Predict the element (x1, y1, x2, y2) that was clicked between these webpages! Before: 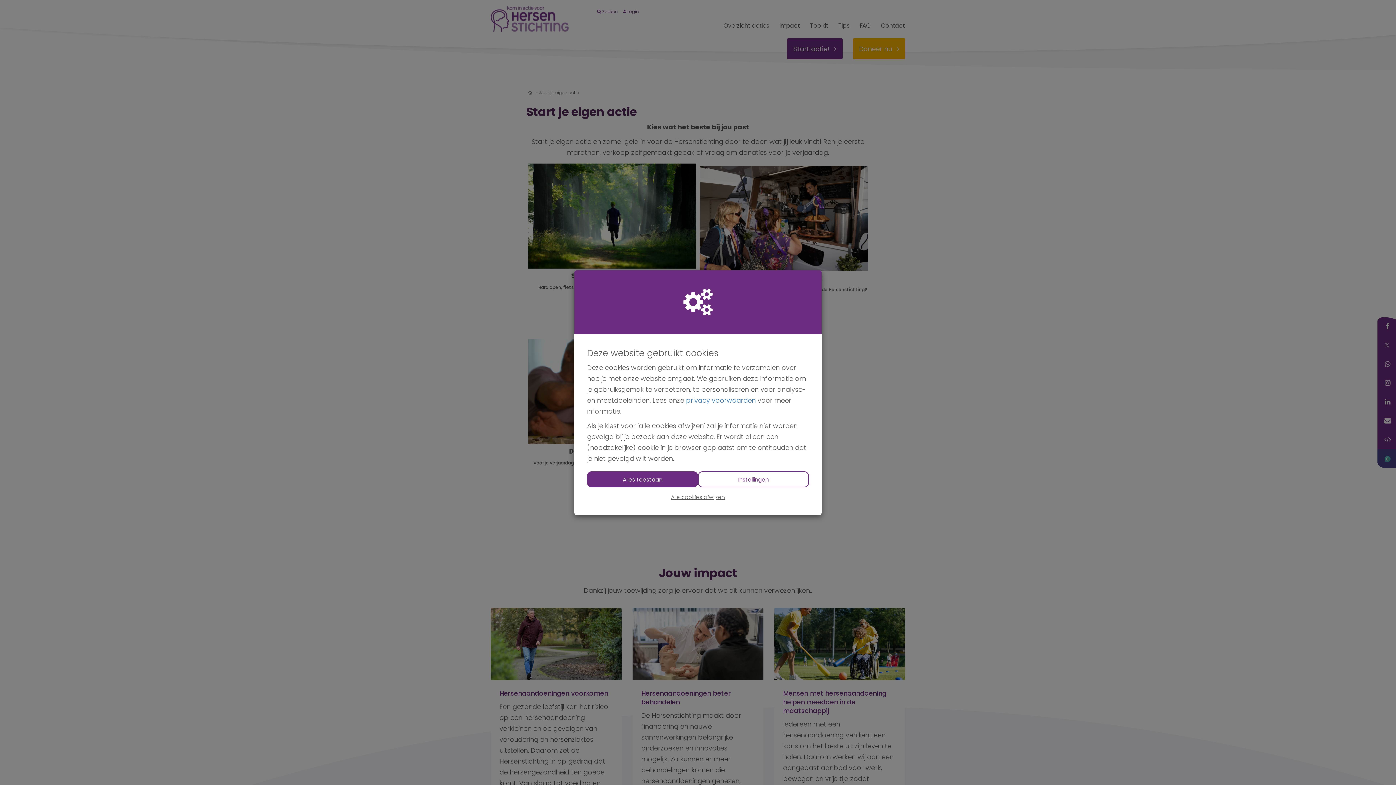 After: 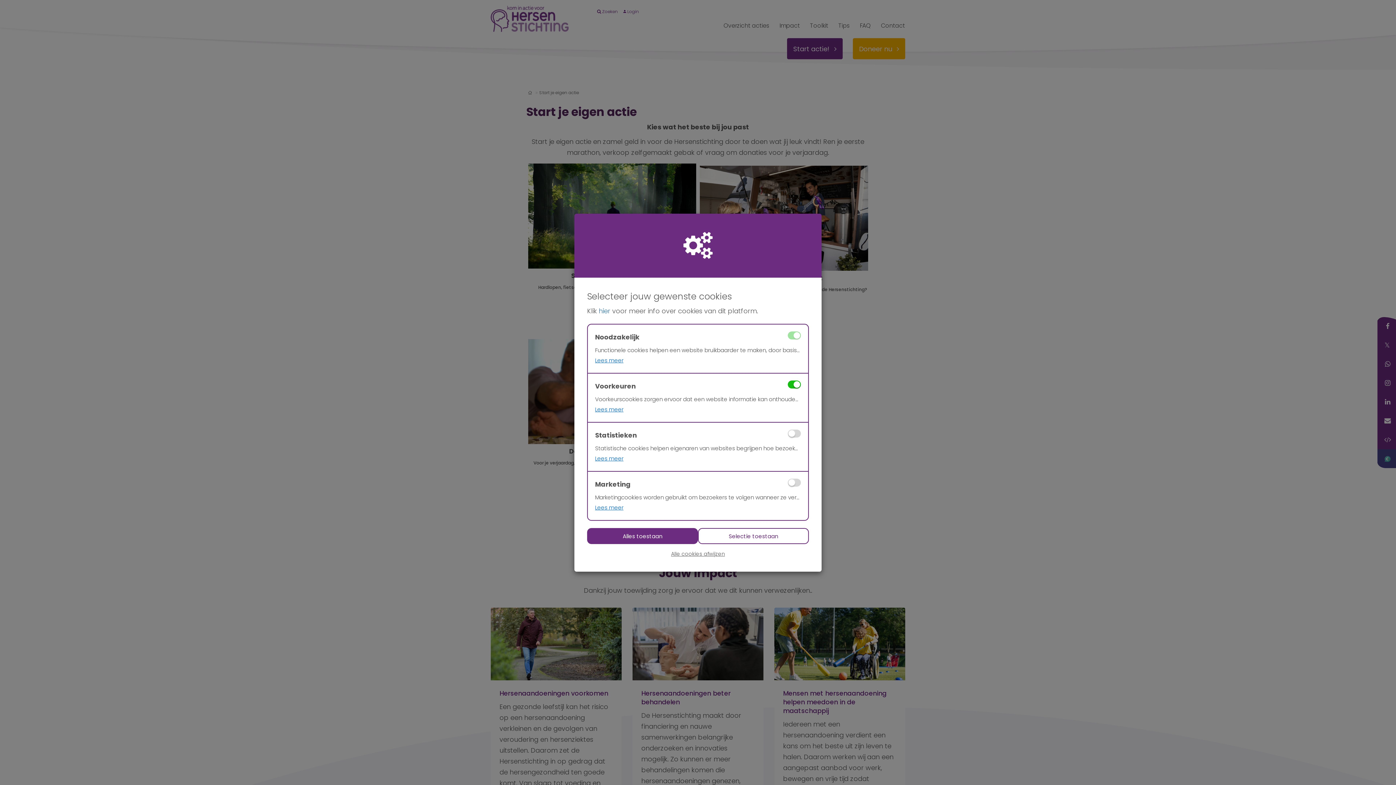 Action: label: Instellingen bbox: (698, 471, 809, 487)